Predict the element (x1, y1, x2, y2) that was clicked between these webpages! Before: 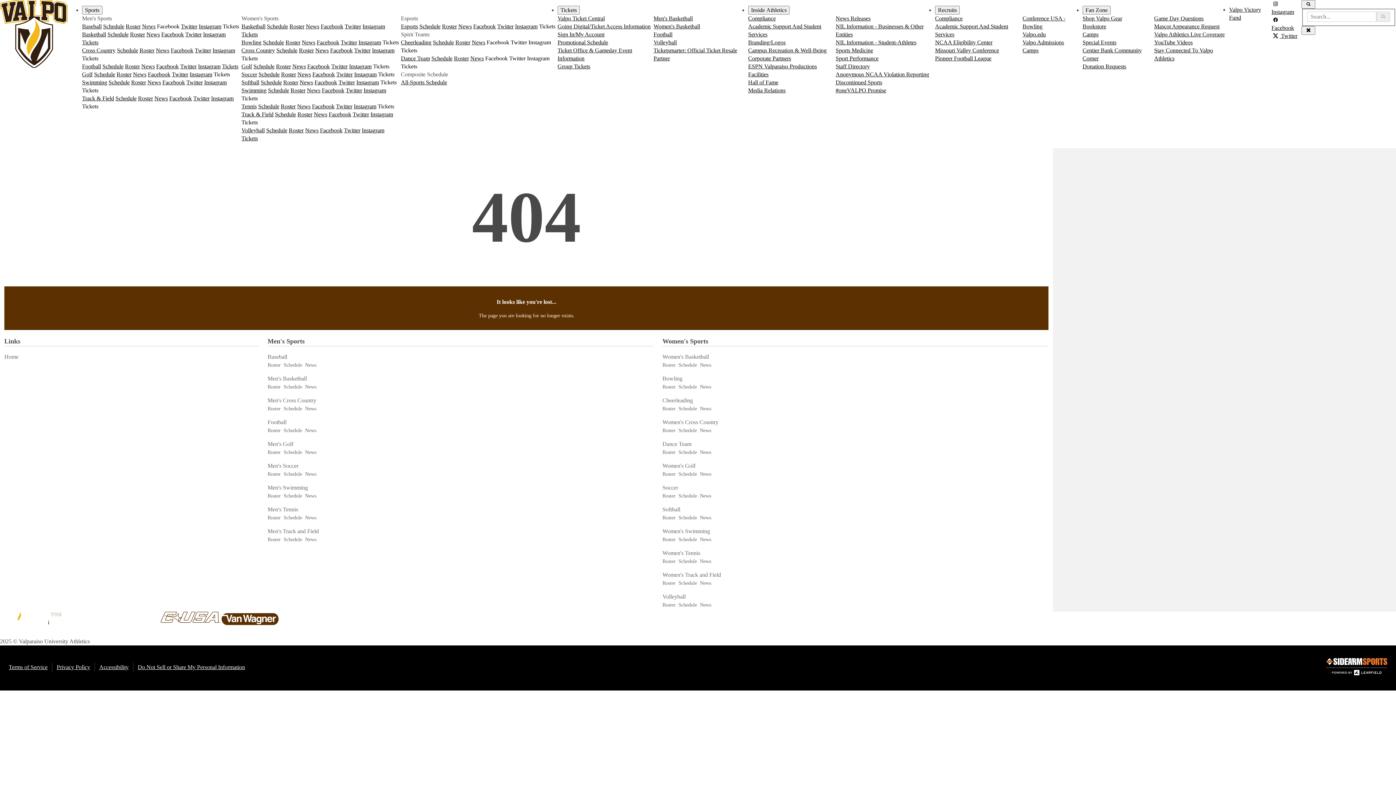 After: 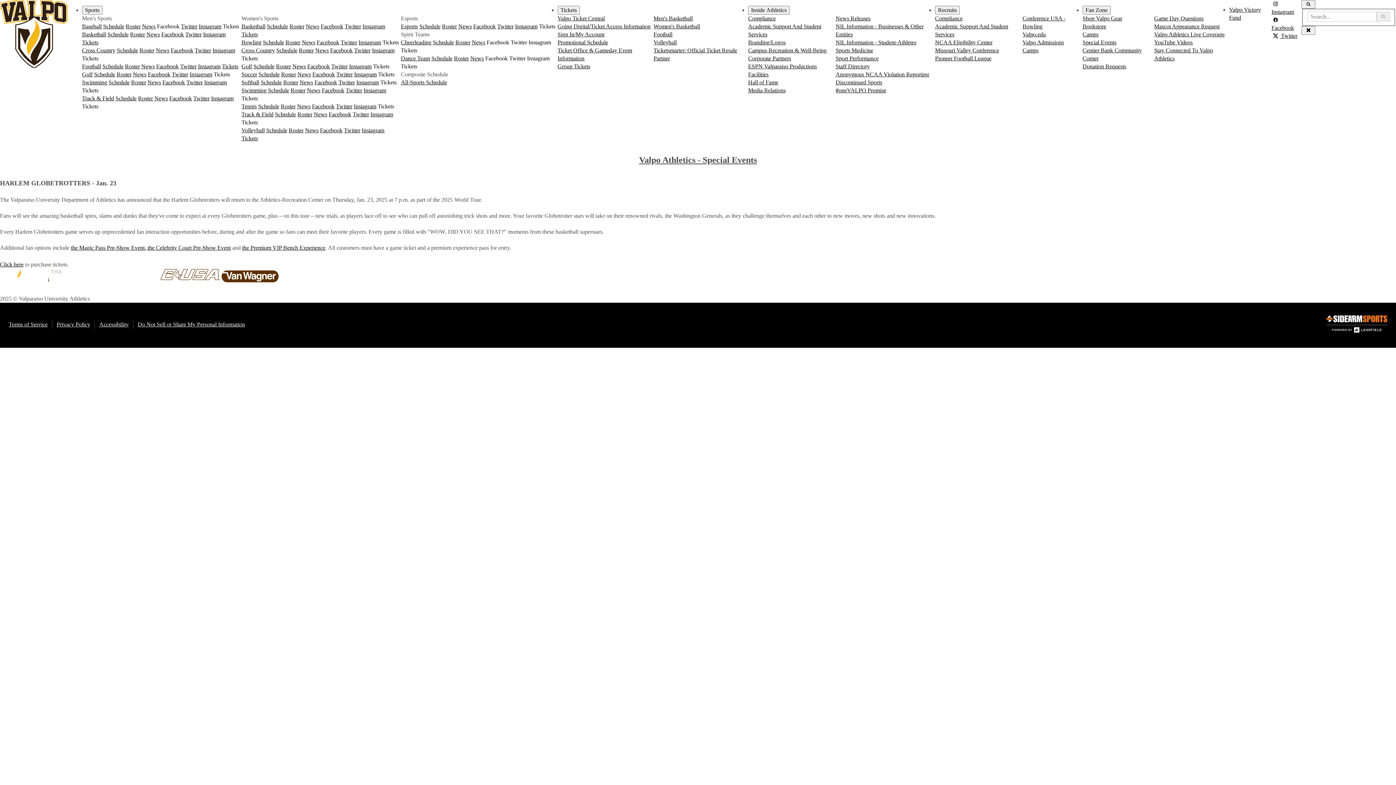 Action: bbox: (1082, 39, 1116, 45) label: Special Events